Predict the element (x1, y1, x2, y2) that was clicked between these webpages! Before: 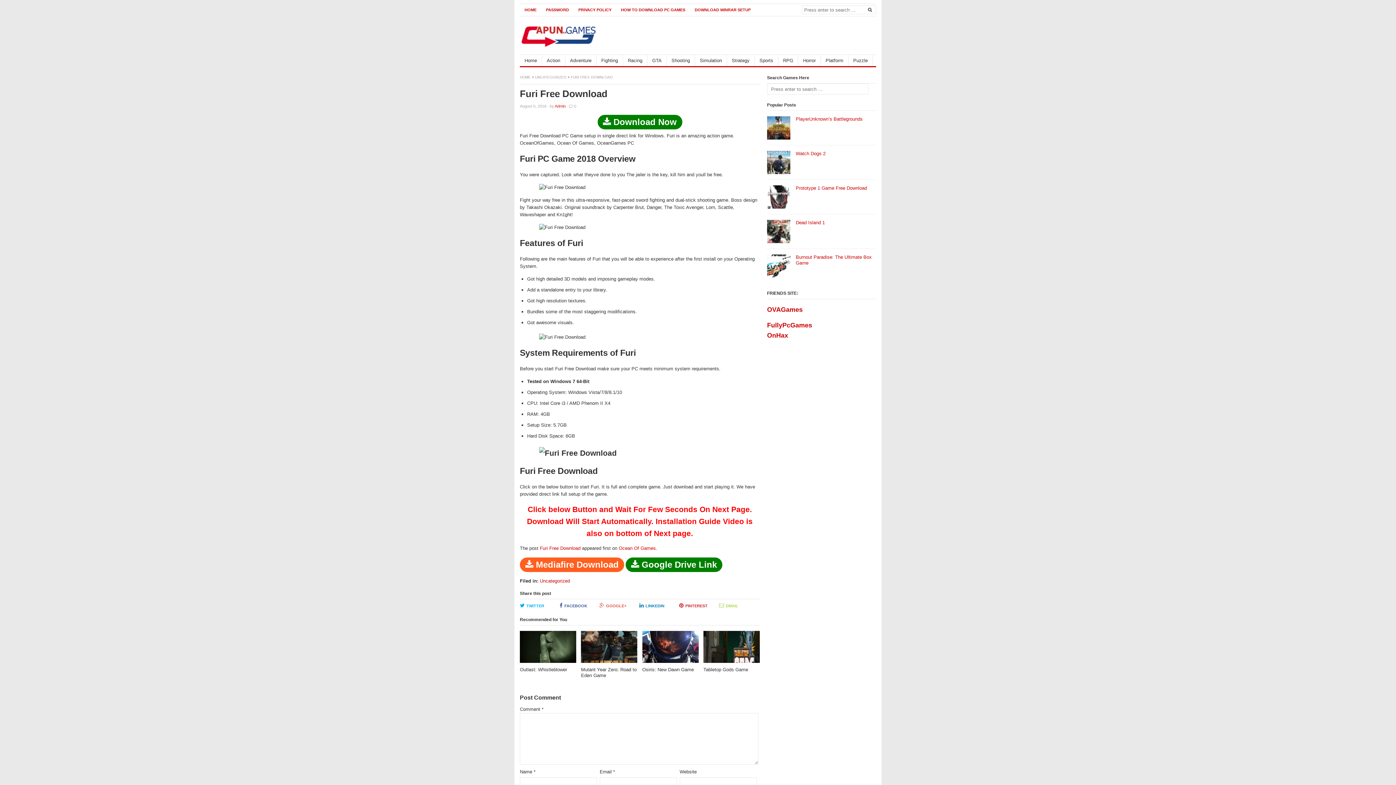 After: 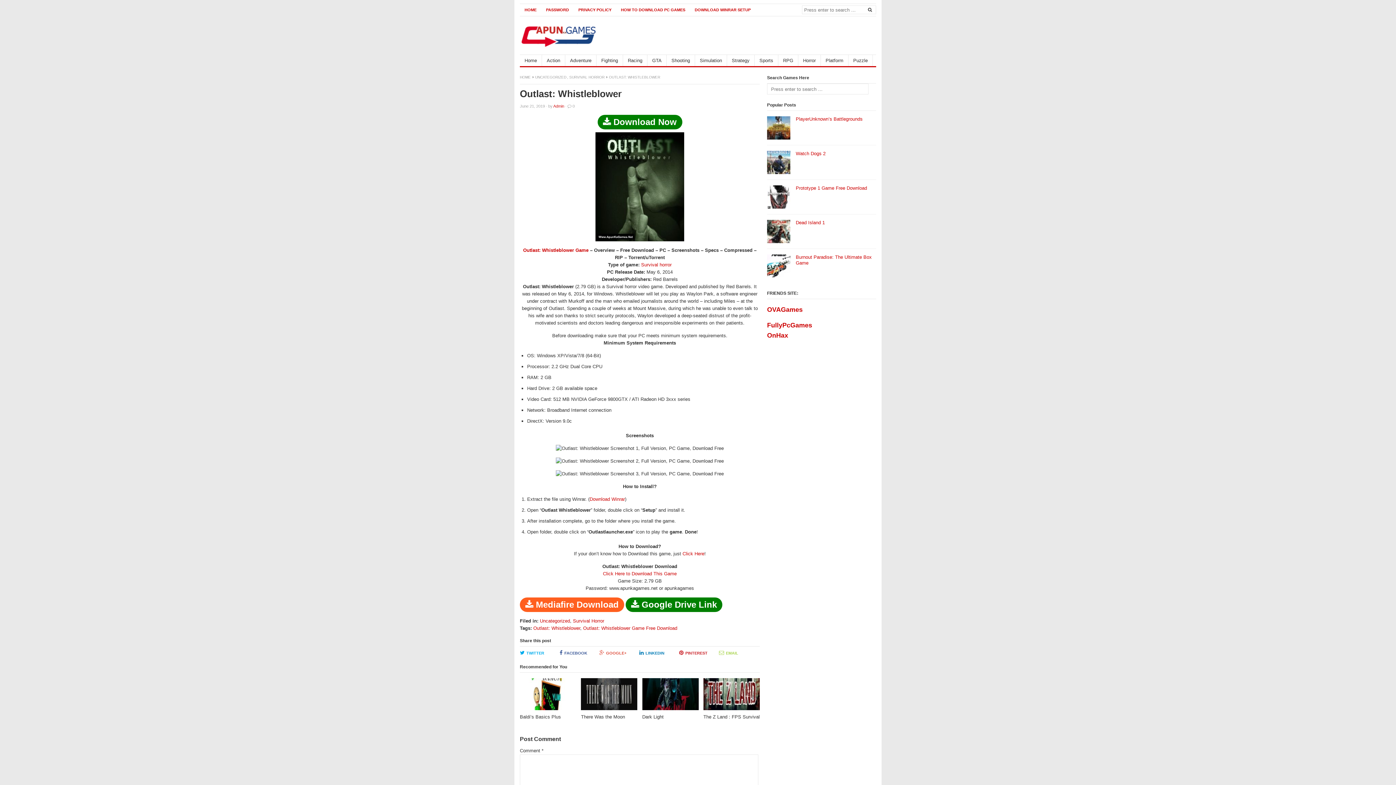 Action: label: Outlast: Whistleblower bbox: (520, 631, 576, 672)